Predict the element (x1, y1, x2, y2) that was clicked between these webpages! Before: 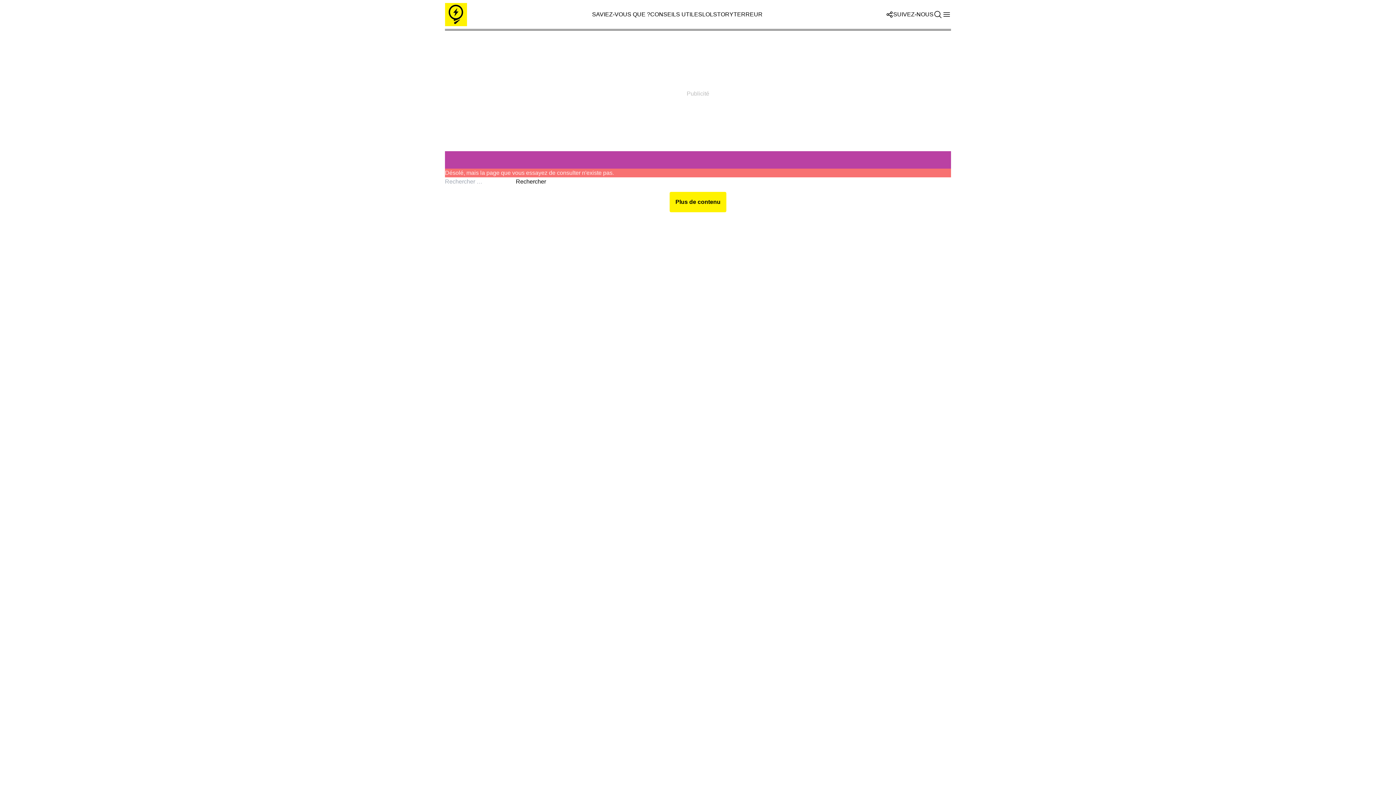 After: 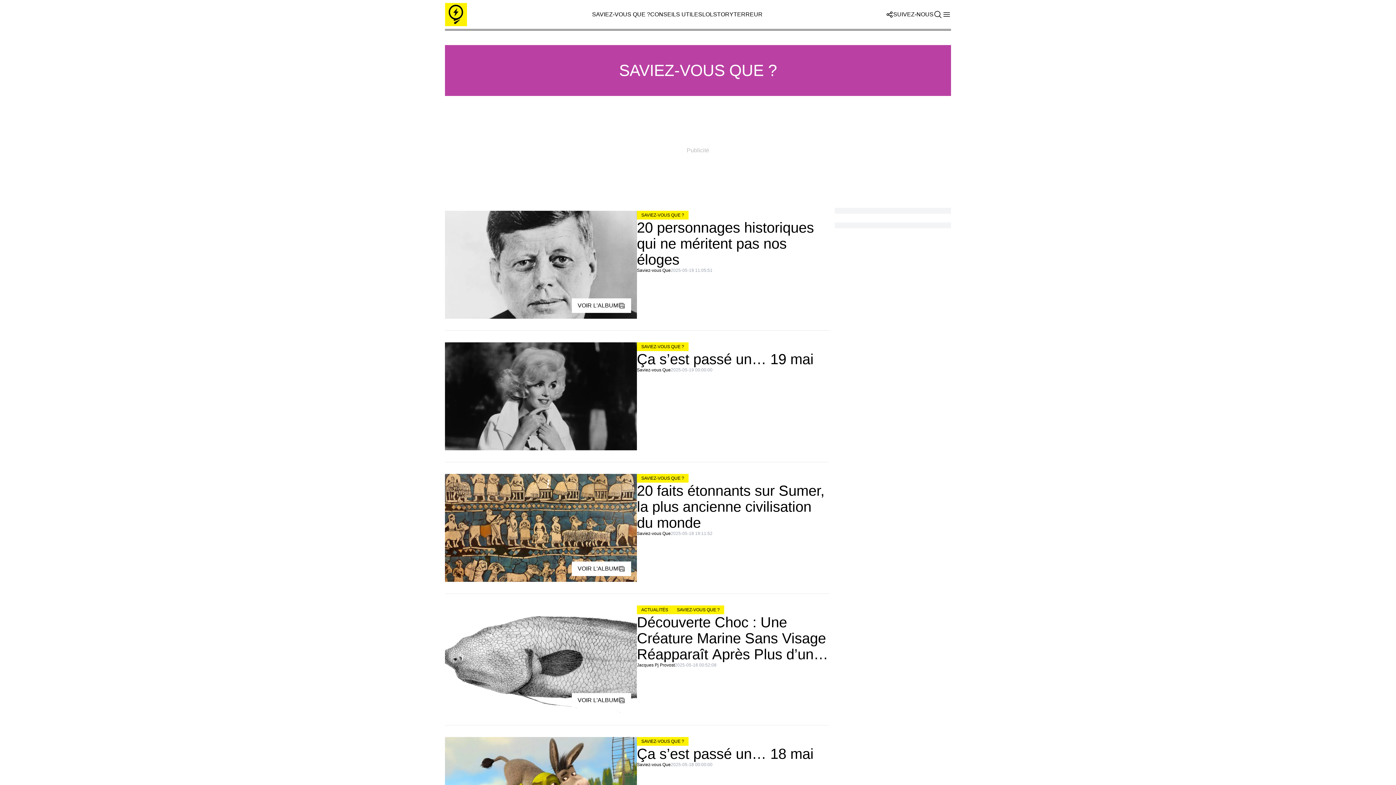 Action: bbox: (592, 11, 650, 17) label: SAVIEZ-VOUS QUE ?